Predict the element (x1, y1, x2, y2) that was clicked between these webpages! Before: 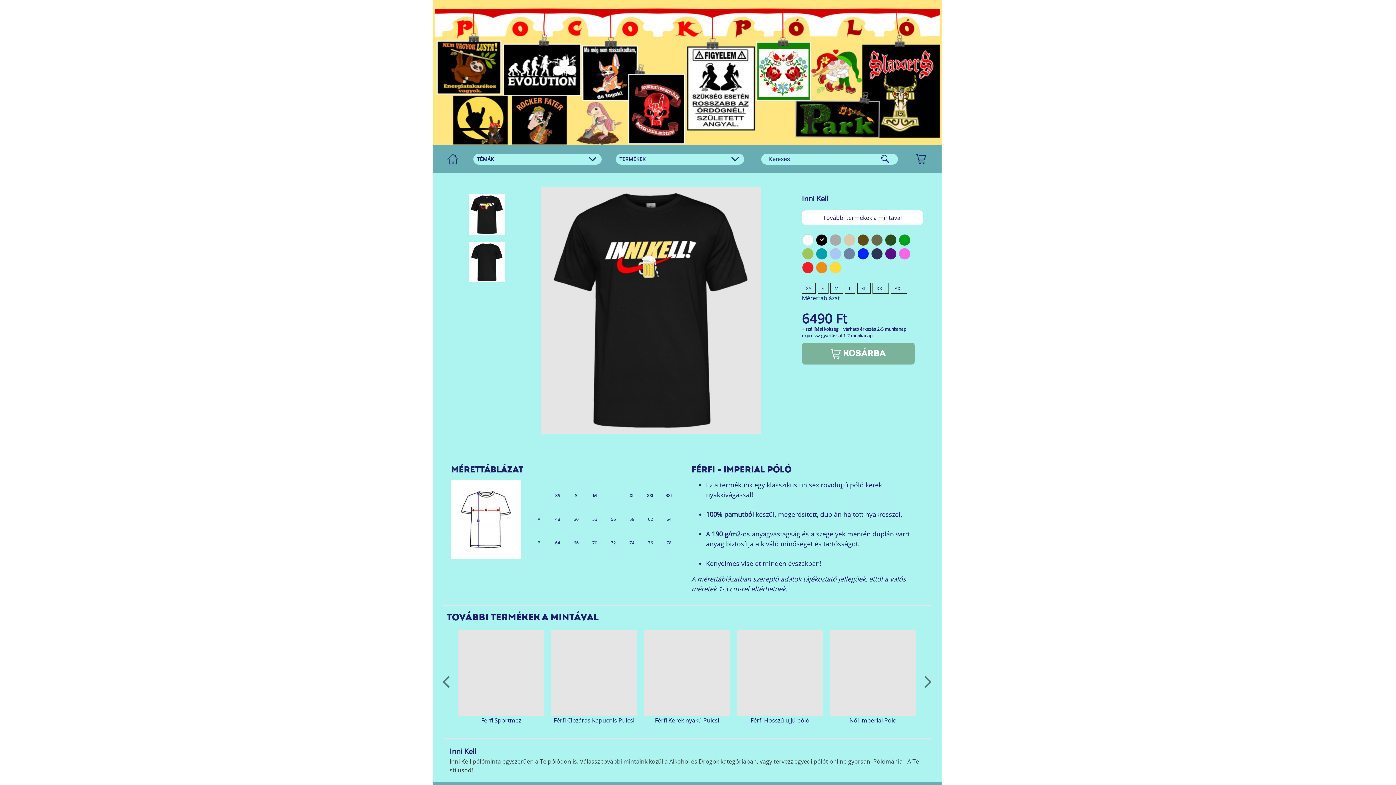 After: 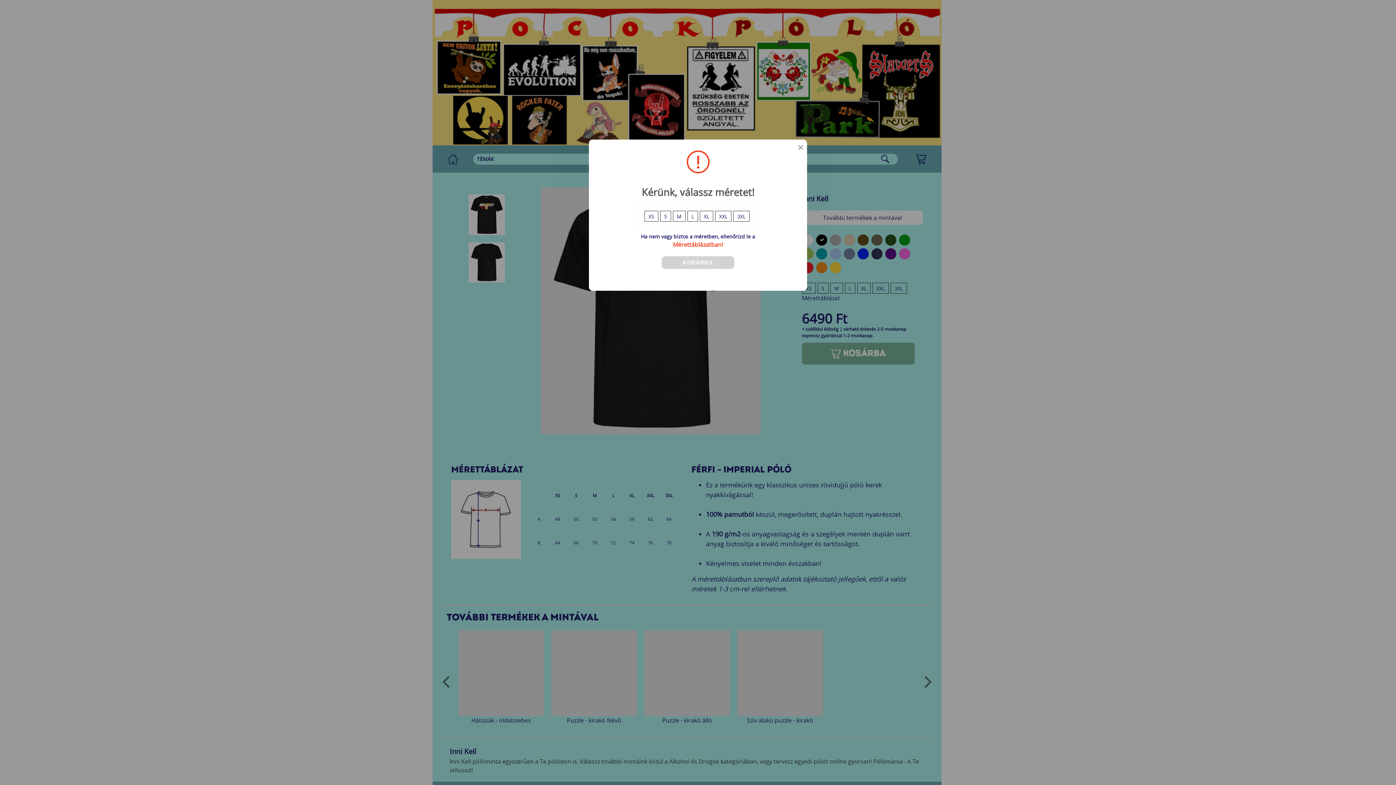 Action: label:  Kosárba bbox: (802, 342, 914, 364)